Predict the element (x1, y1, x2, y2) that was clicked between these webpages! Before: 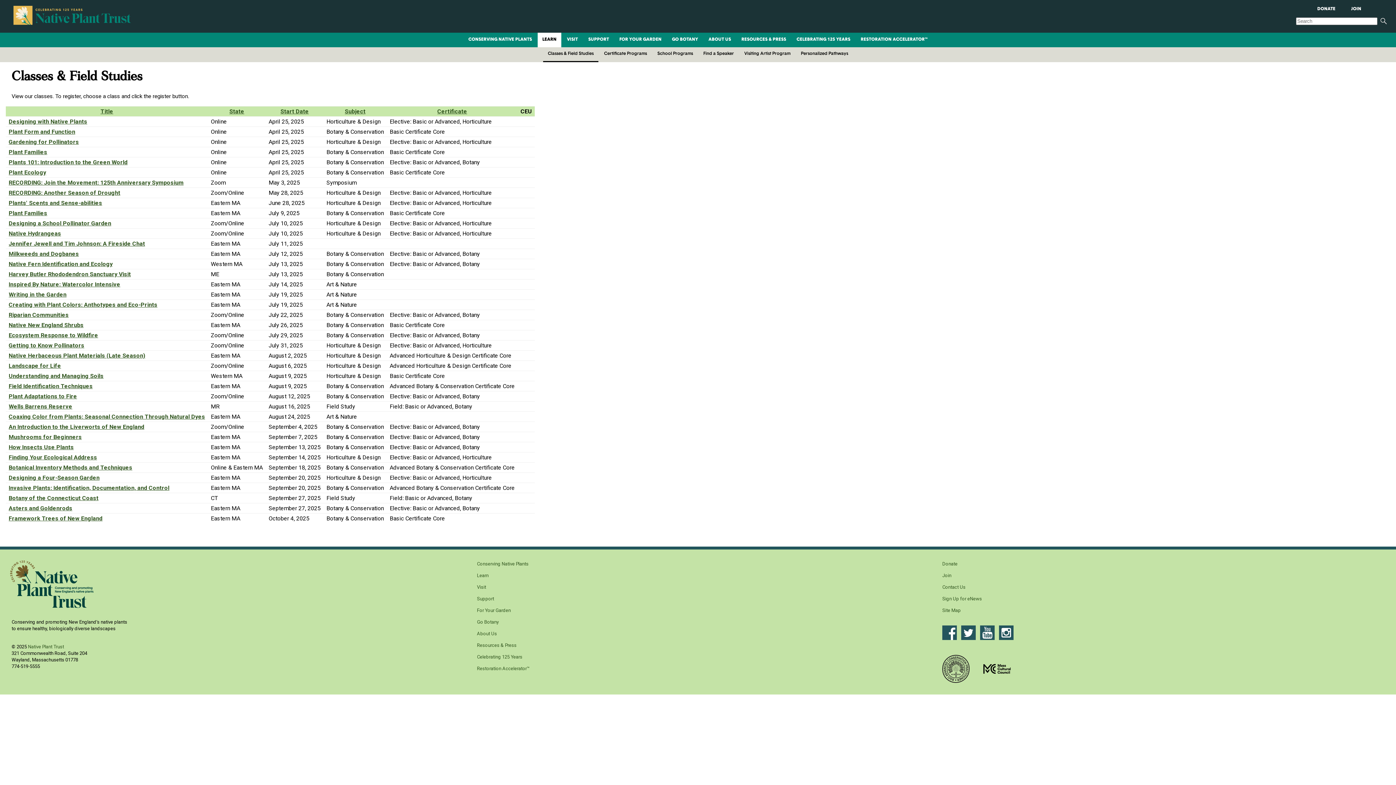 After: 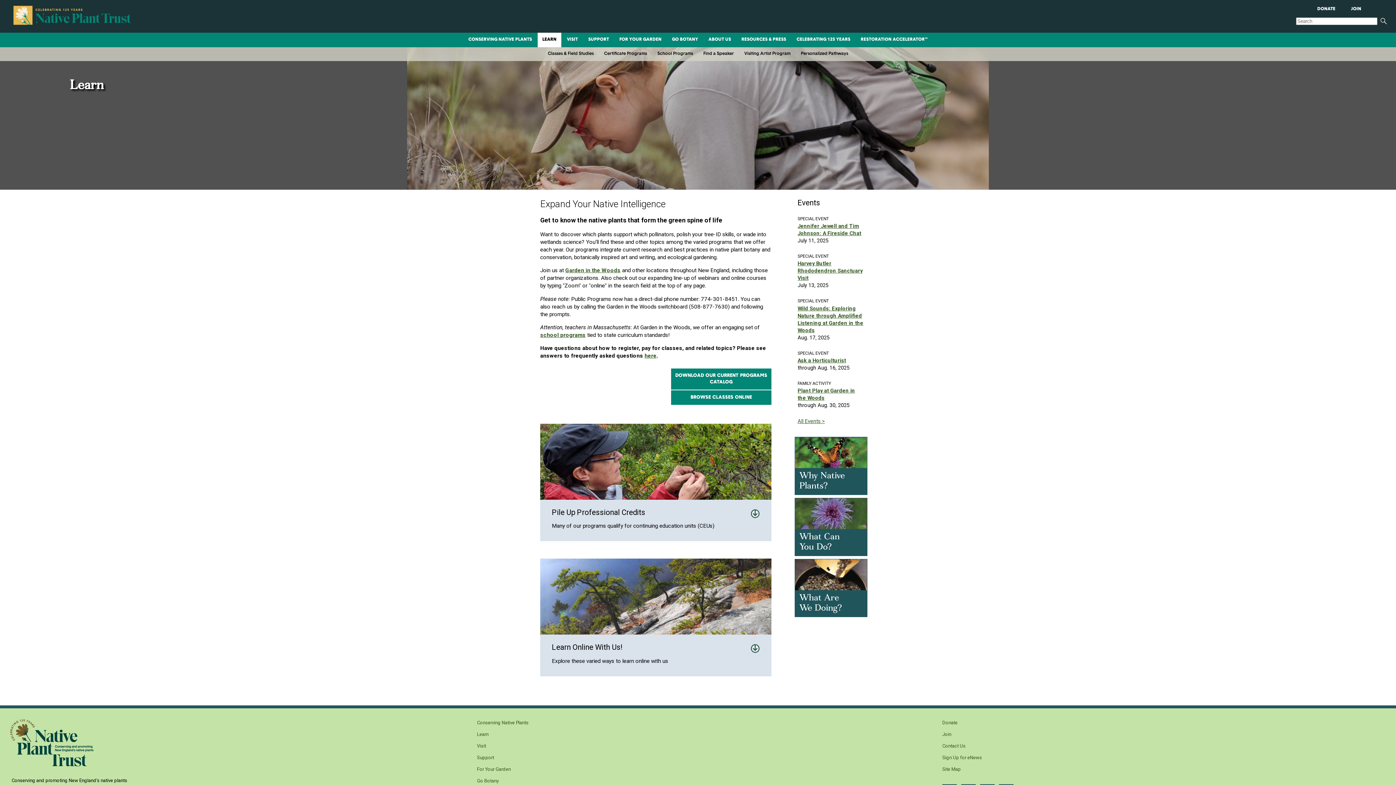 Action: bbox: (537, 33, 561, 46) label: LEARN